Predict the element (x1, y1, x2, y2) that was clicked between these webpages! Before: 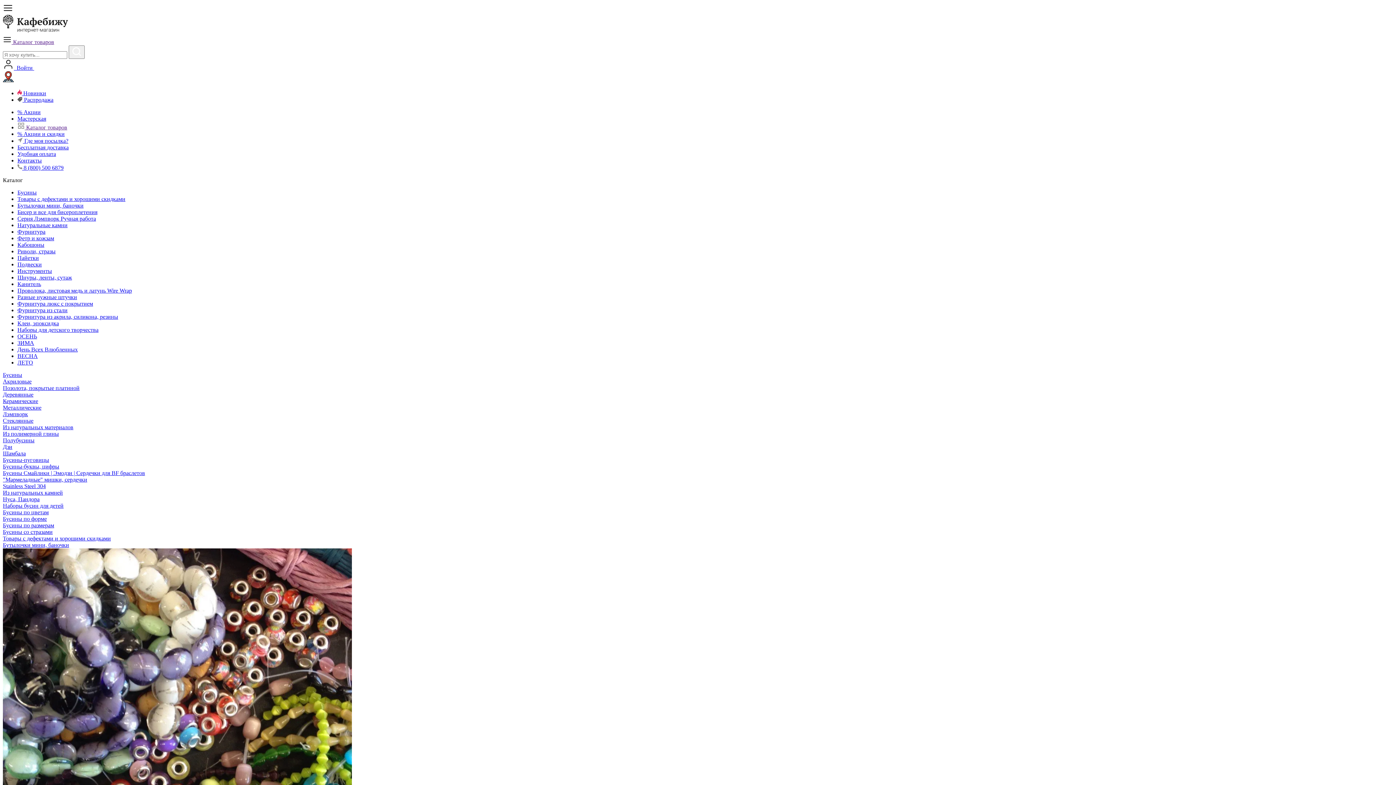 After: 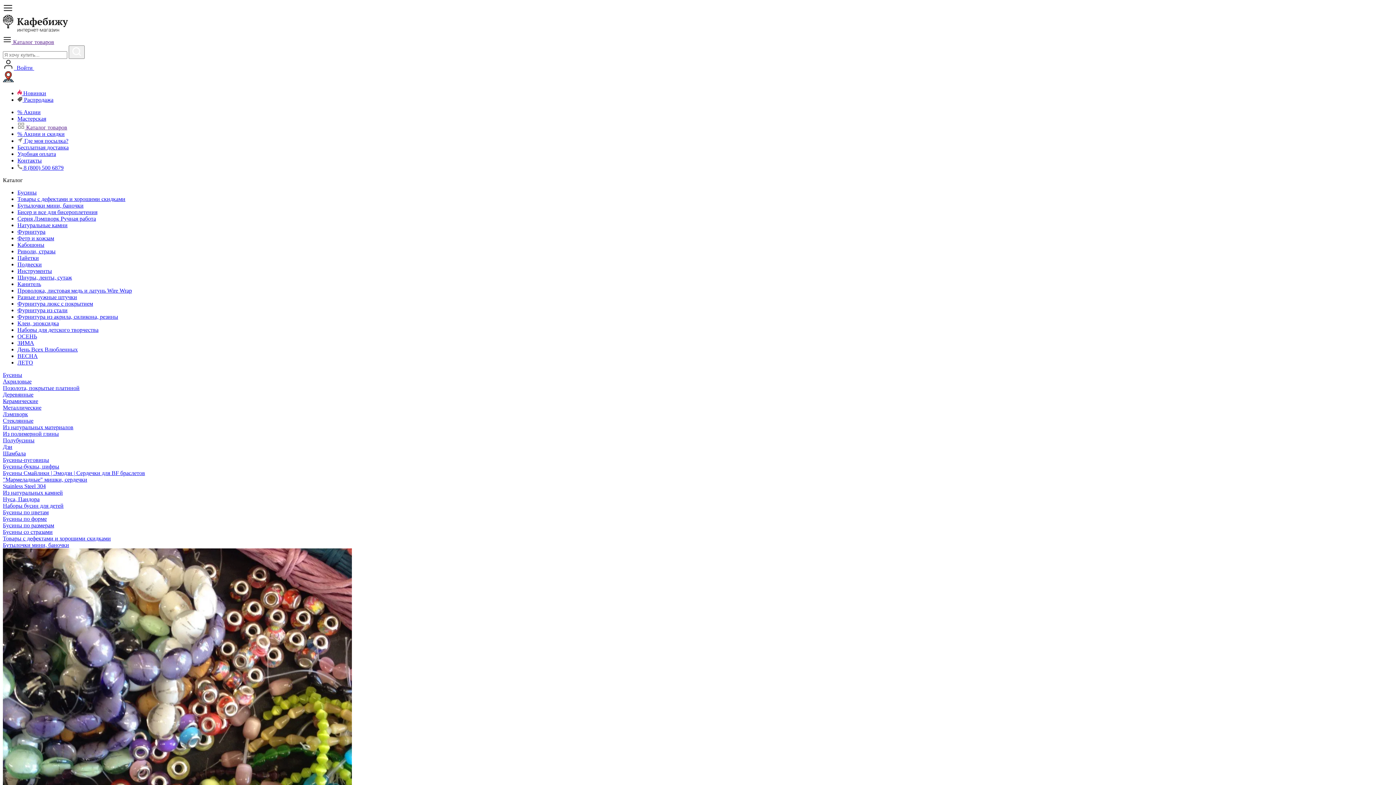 Action: label: Бусины по размерам bbox: (2, 522, 54, 528)